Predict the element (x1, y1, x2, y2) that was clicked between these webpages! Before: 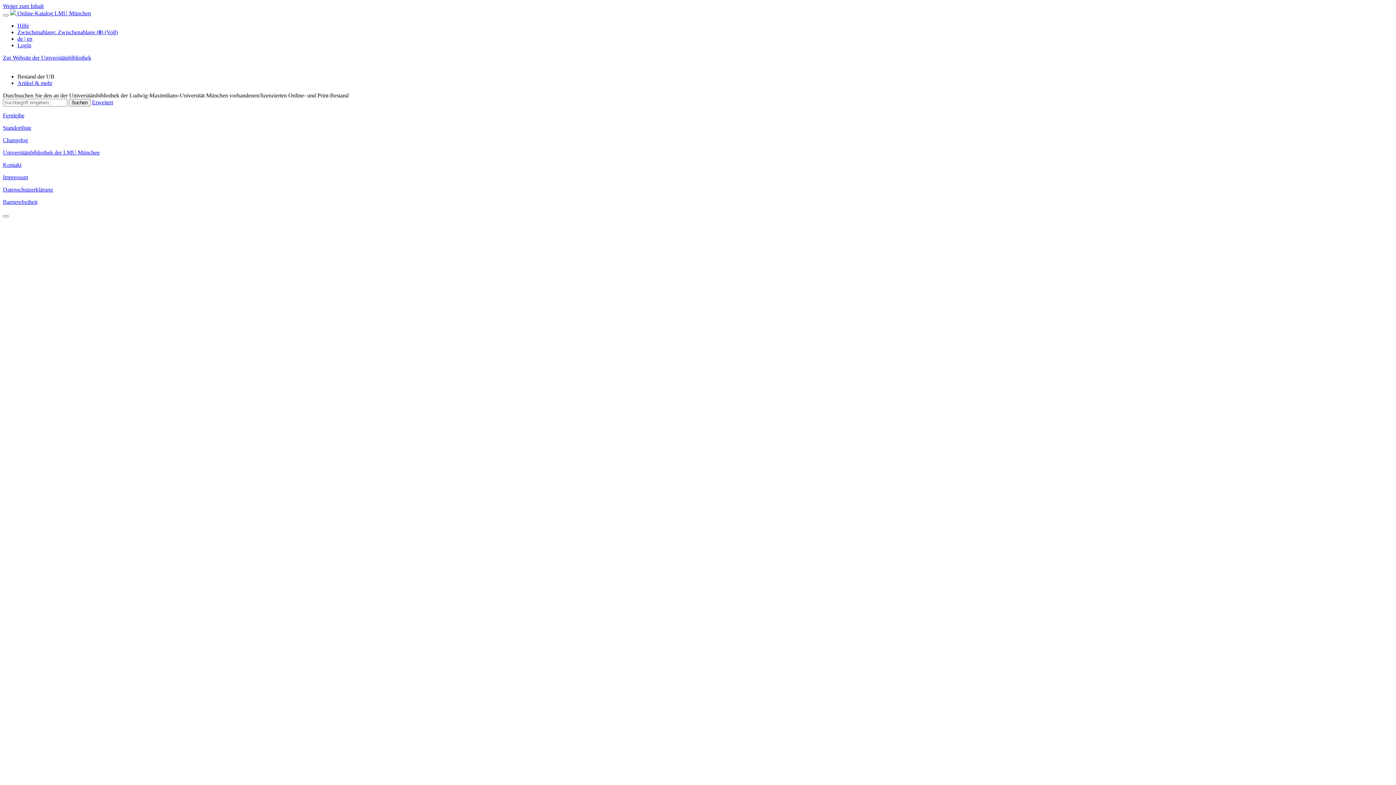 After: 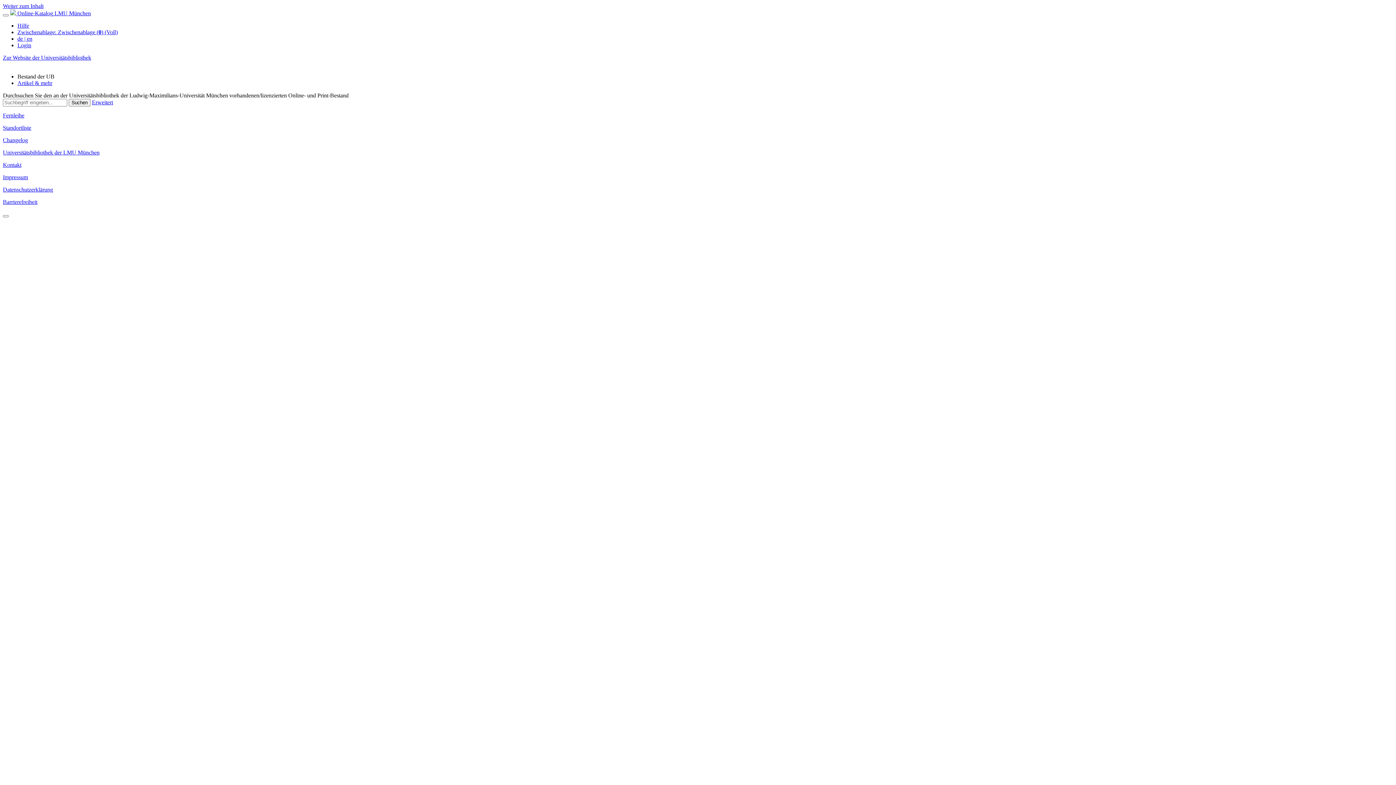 Action: bbox: (2, 112, 24, 118) label: Fernleihe